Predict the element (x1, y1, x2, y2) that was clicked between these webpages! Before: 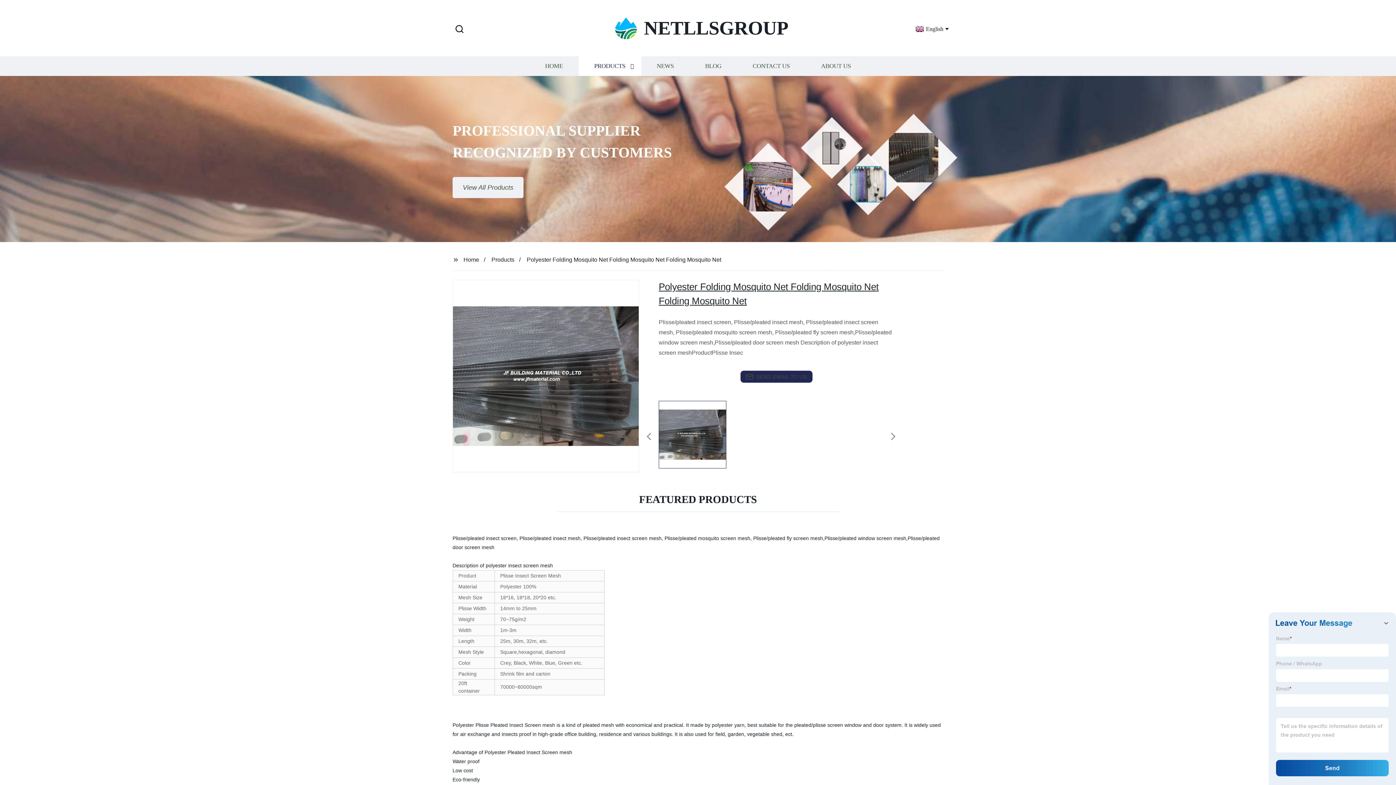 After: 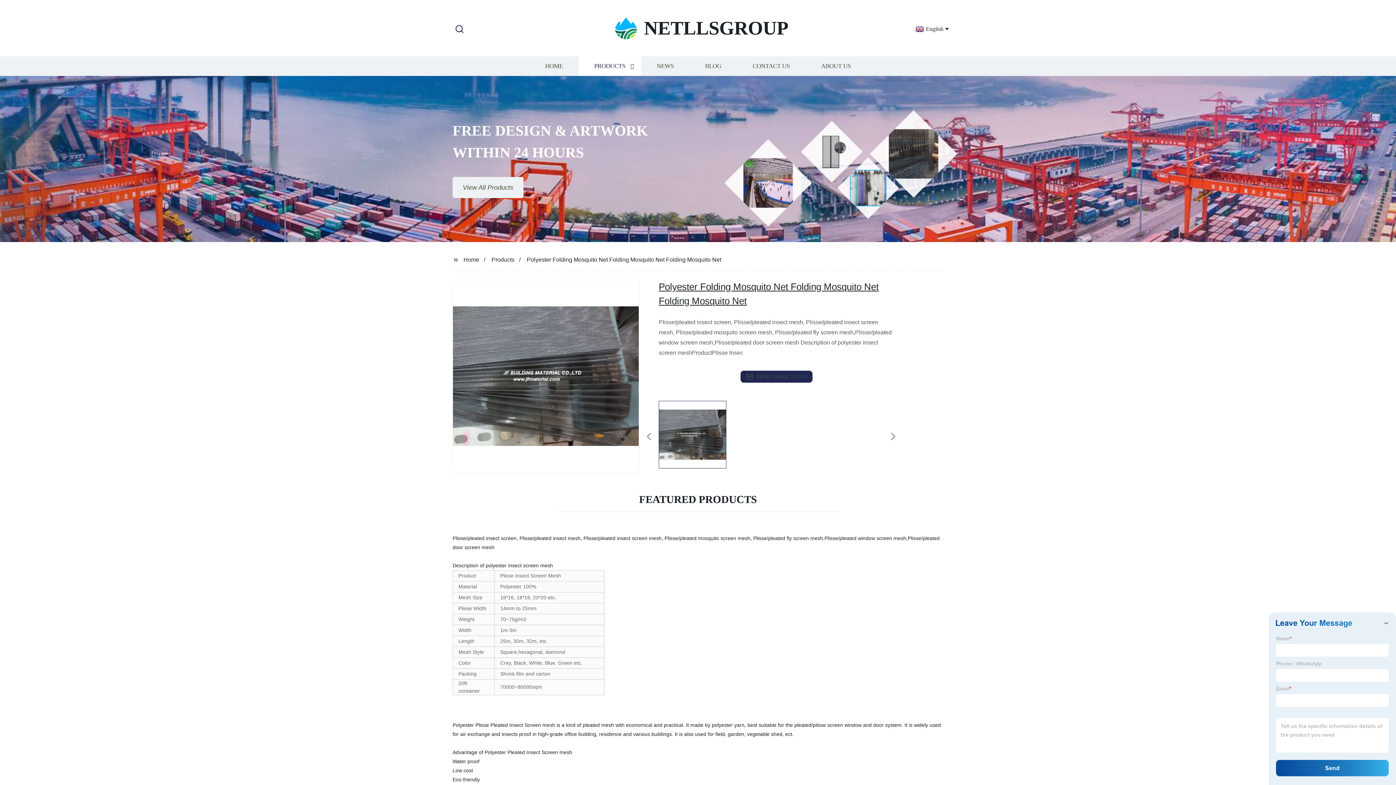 Action: bbox: (452, 23, 466, 35) label: Search